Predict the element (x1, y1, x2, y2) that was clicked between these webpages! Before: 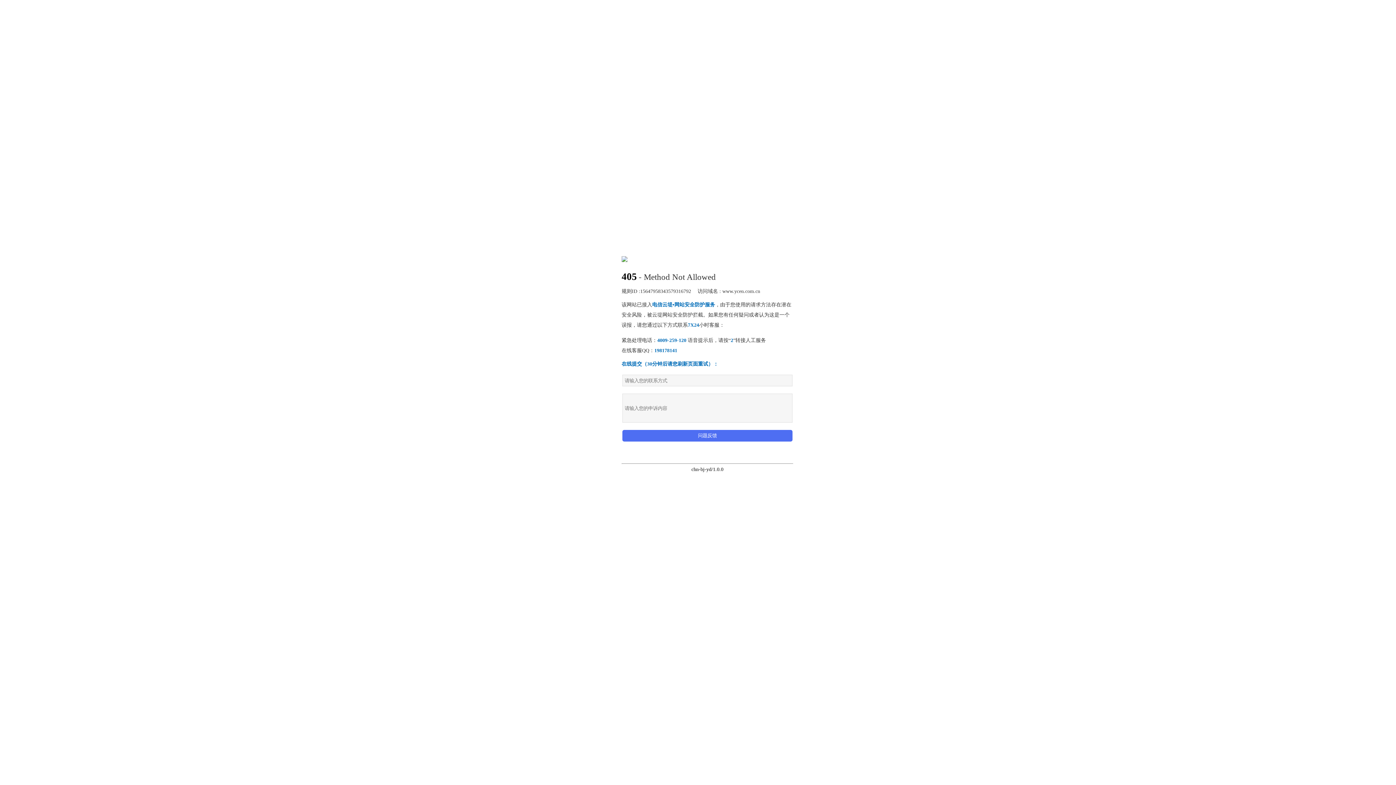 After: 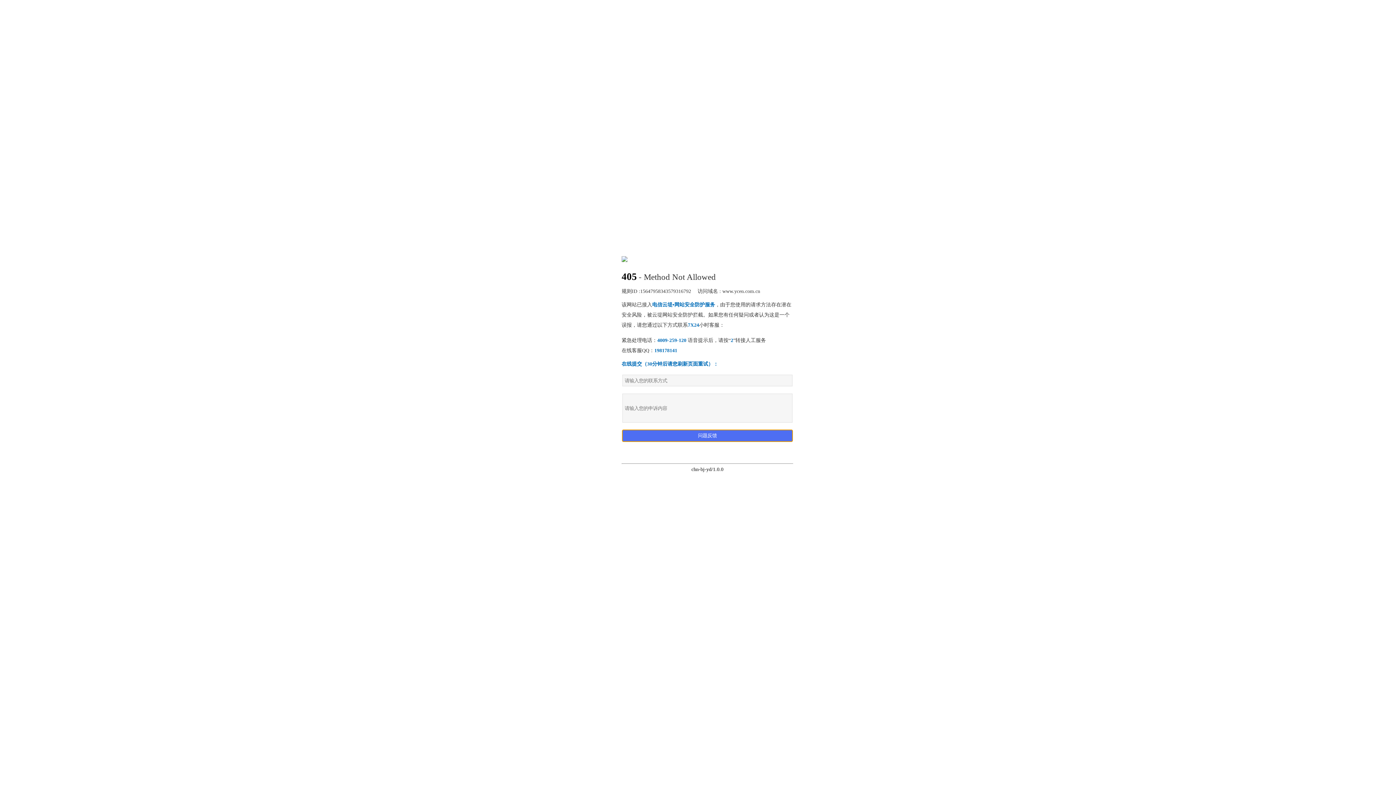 Action: bbox: (622, 430, 792, 441) label: 问题反馈